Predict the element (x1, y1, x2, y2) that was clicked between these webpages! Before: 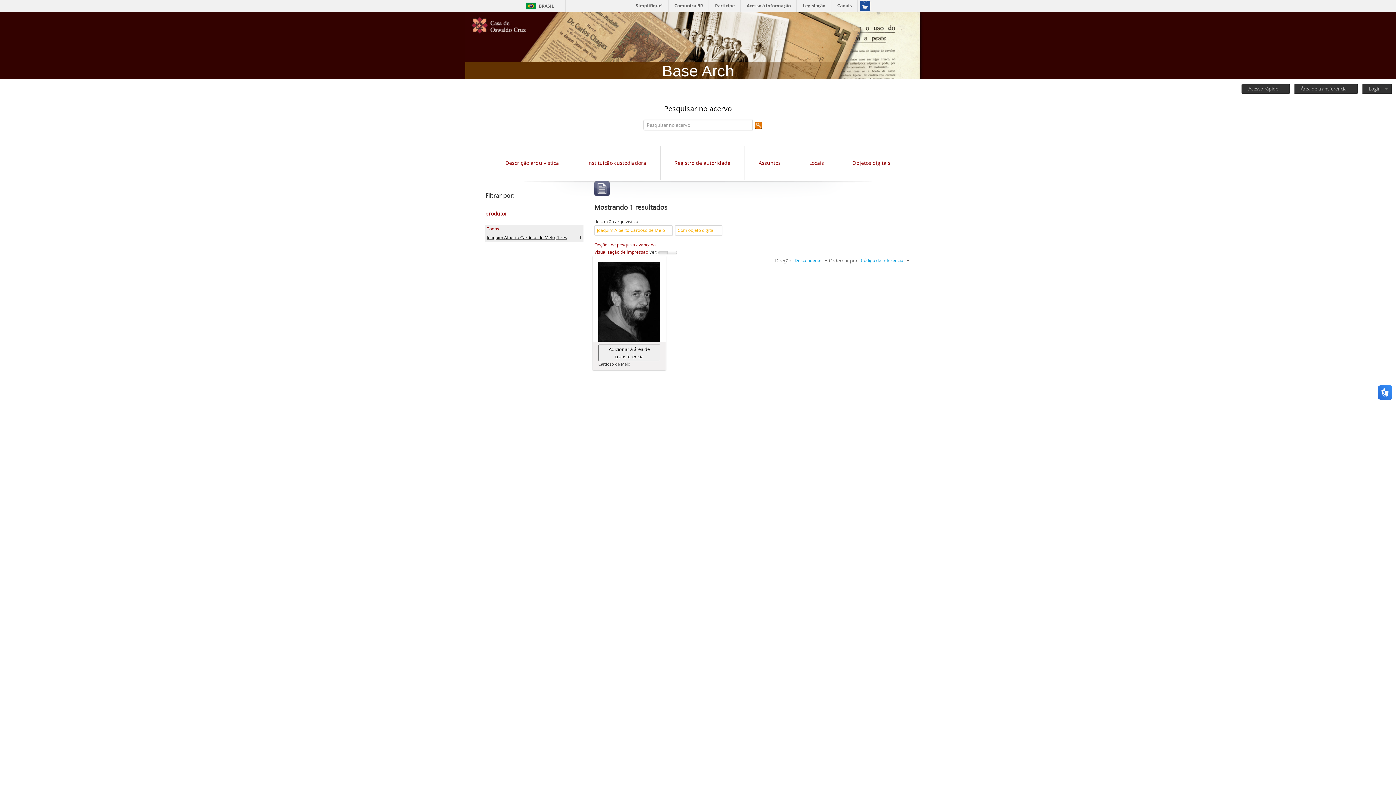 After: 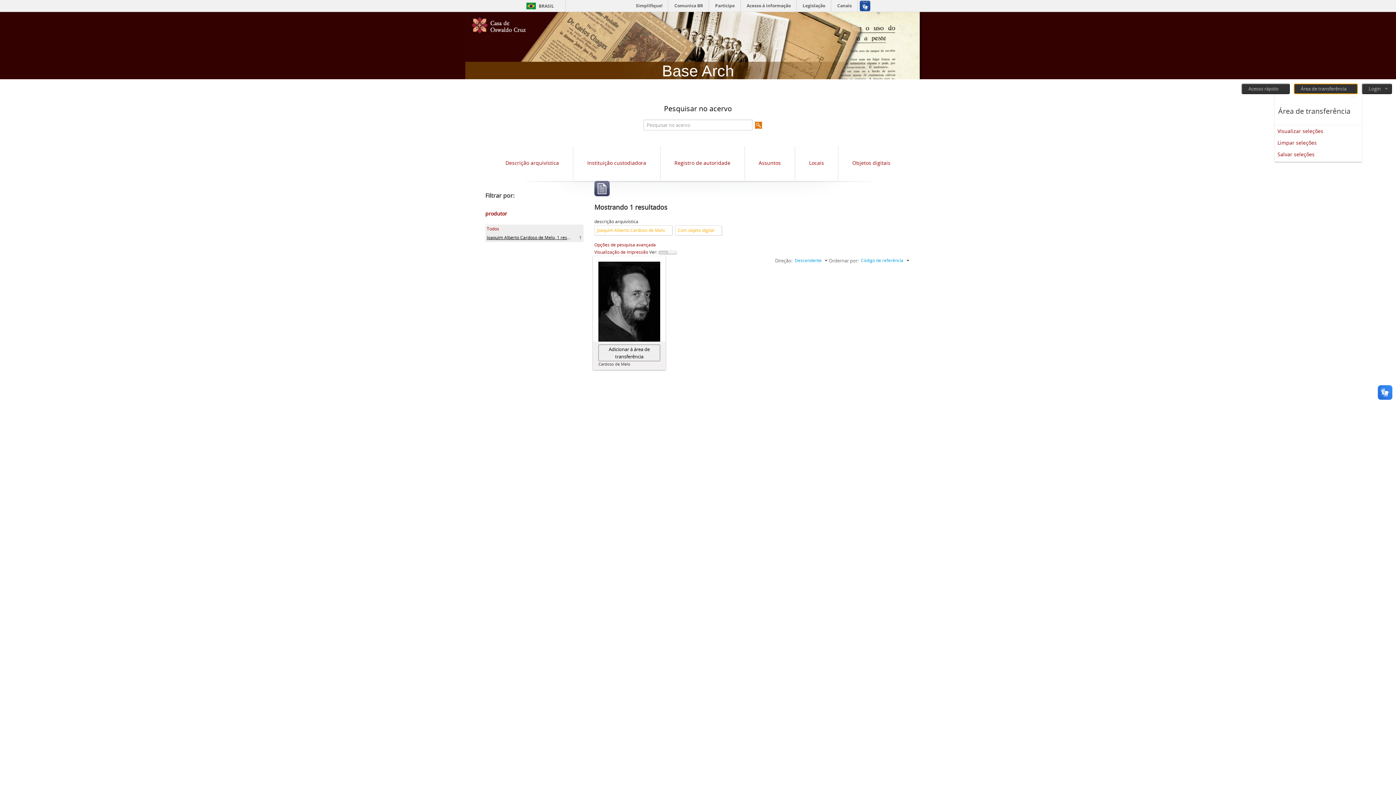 Action: label: Área de transferência bbox: (1294, 83, 1358, 94)